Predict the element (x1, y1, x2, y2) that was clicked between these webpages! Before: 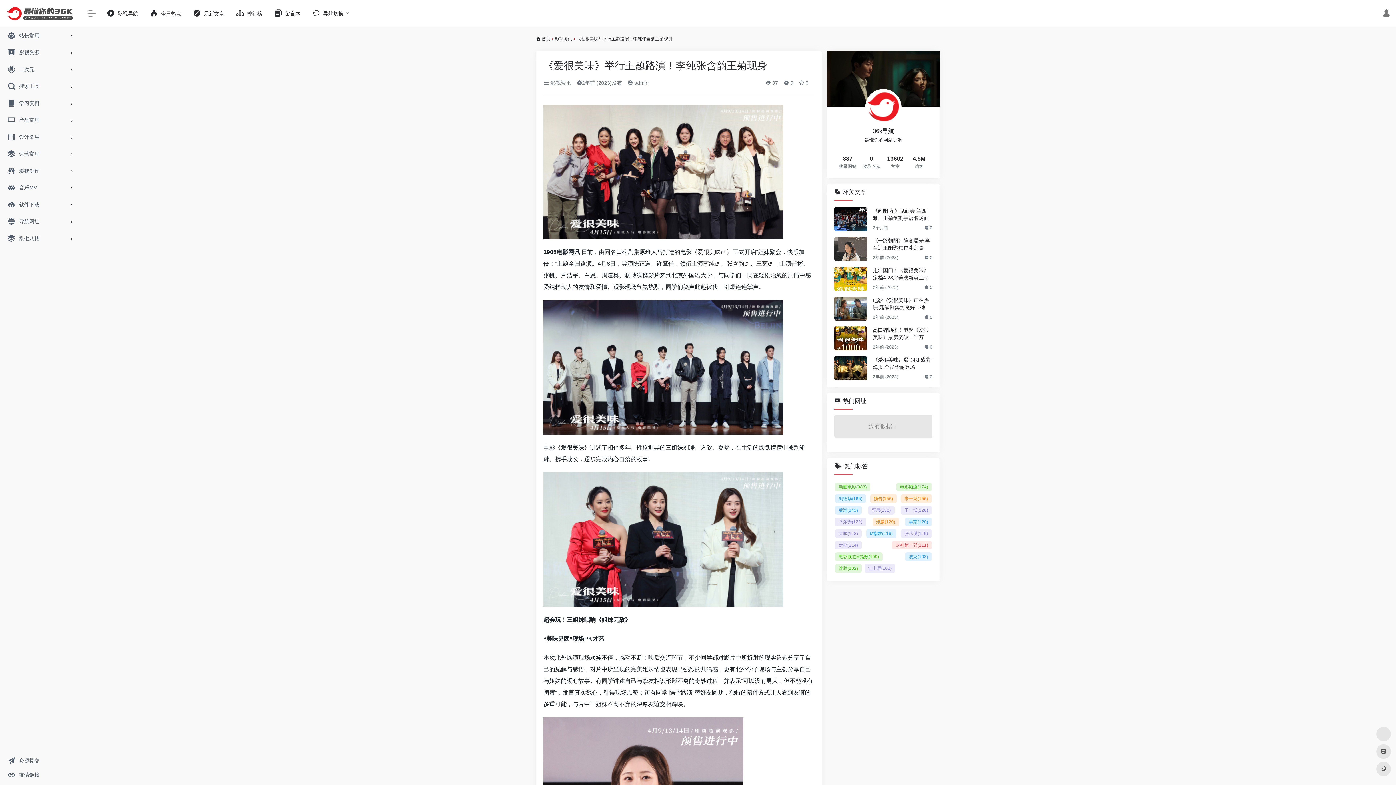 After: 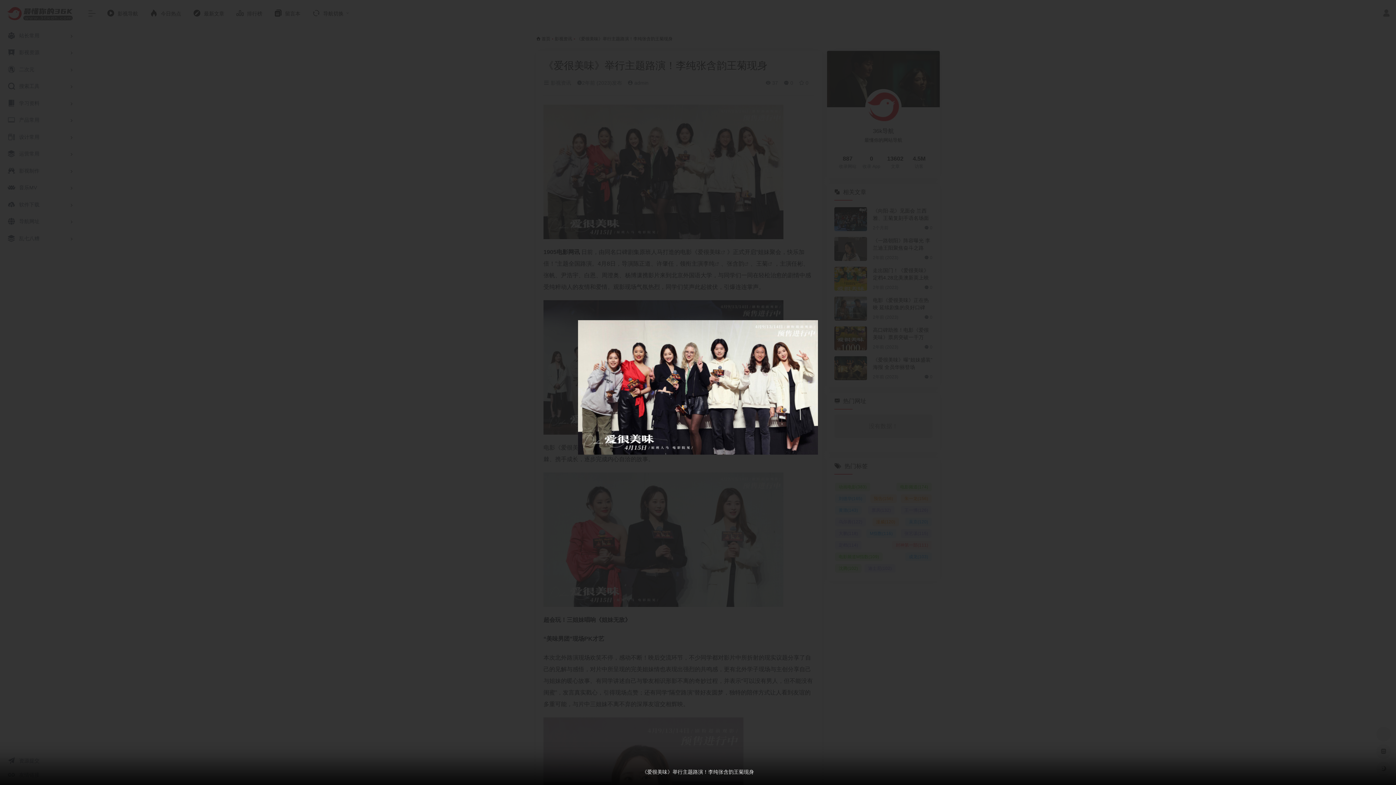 Action: bbox: (543, 168, 783, 174)